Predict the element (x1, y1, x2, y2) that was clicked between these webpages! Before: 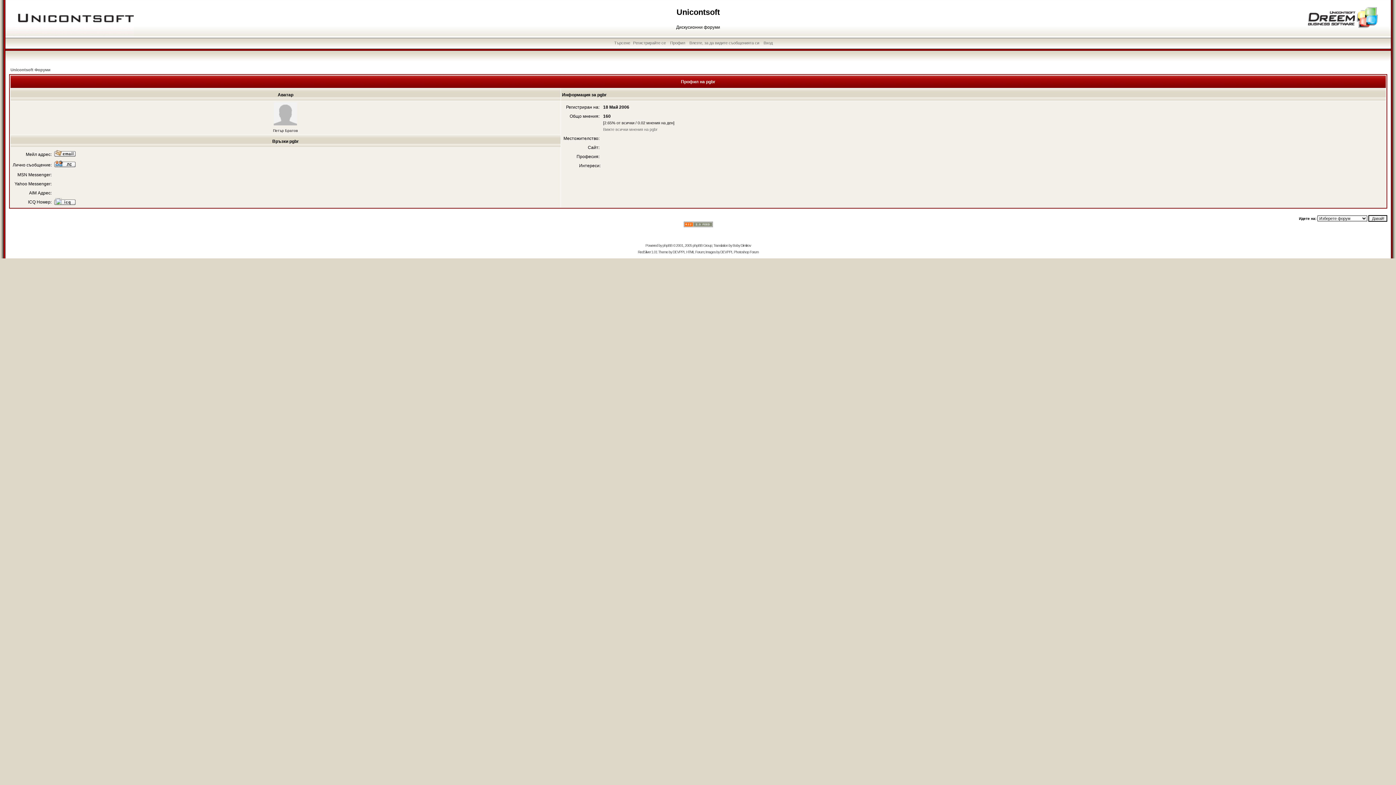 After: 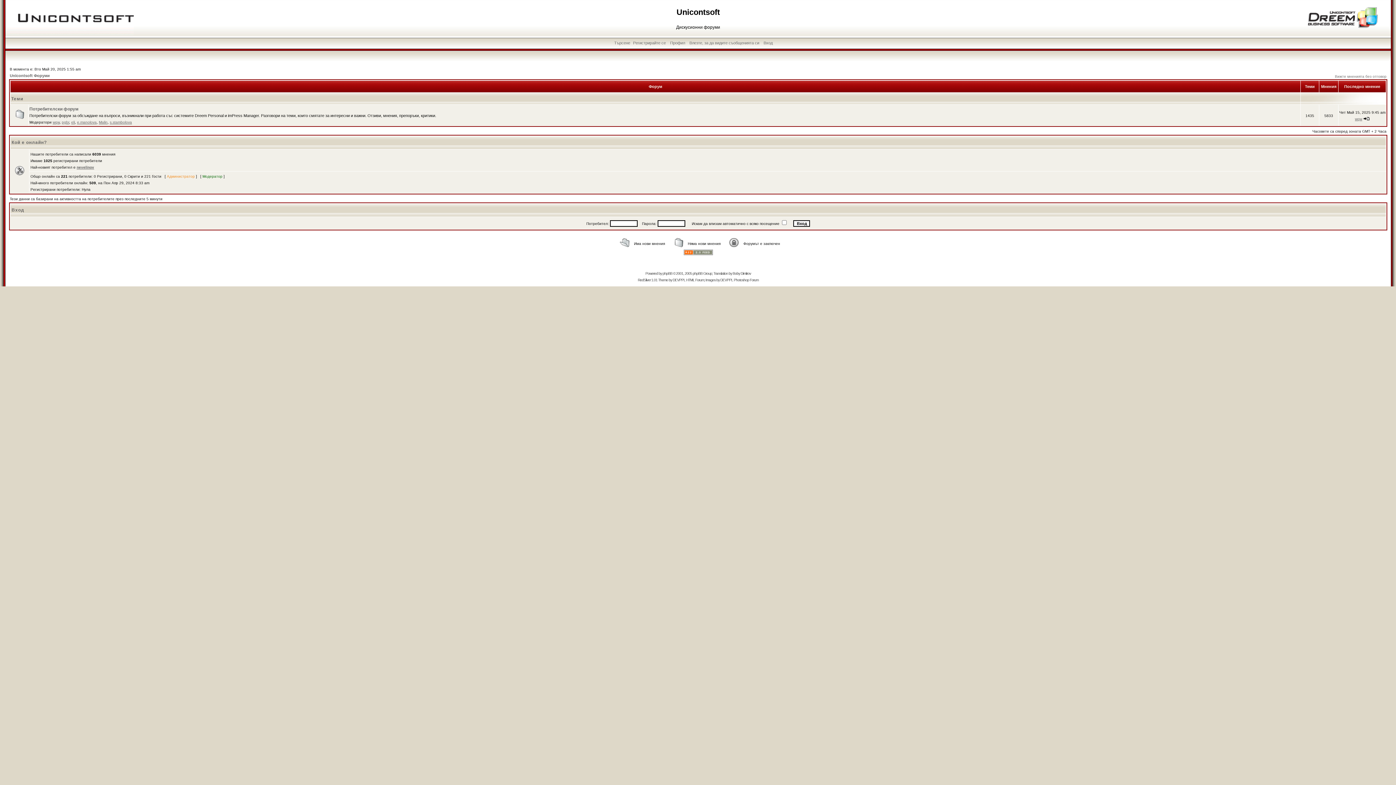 Action: label: Unicontsoft Форуми bbox: (10, 67, 50, 72)